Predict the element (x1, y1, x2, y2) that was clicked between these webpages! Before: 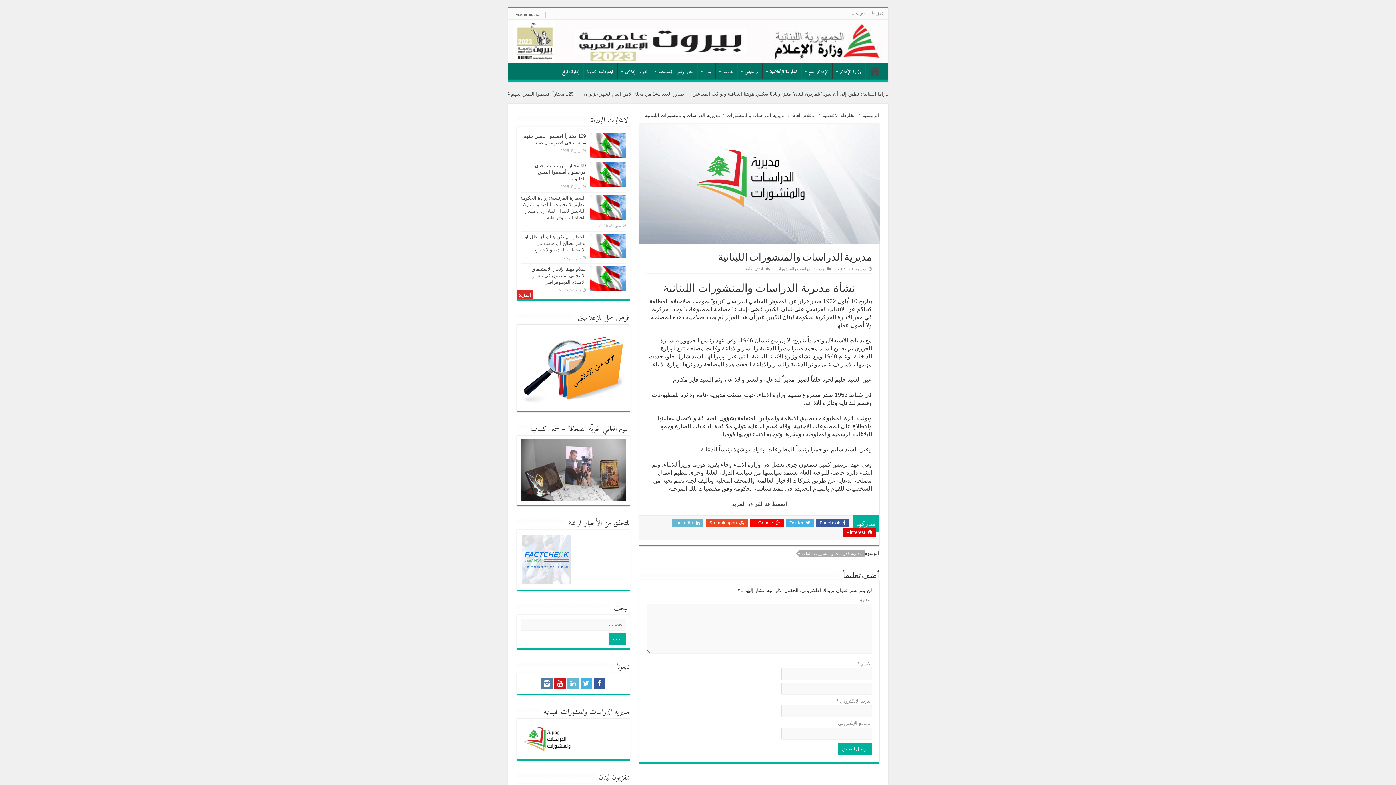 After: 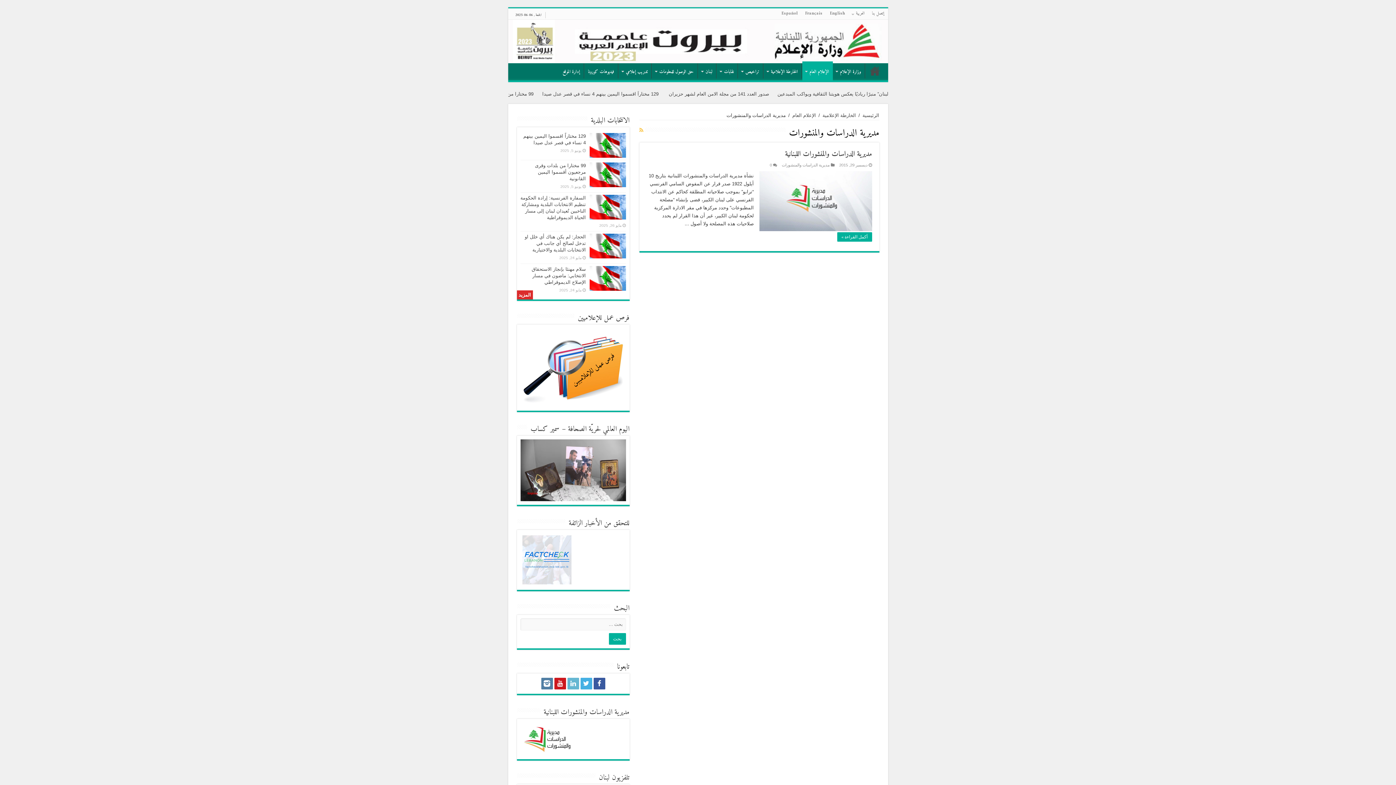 Action: label: مديرية الدراسات والمنشورات bbox: (776, 267, 824, 271)